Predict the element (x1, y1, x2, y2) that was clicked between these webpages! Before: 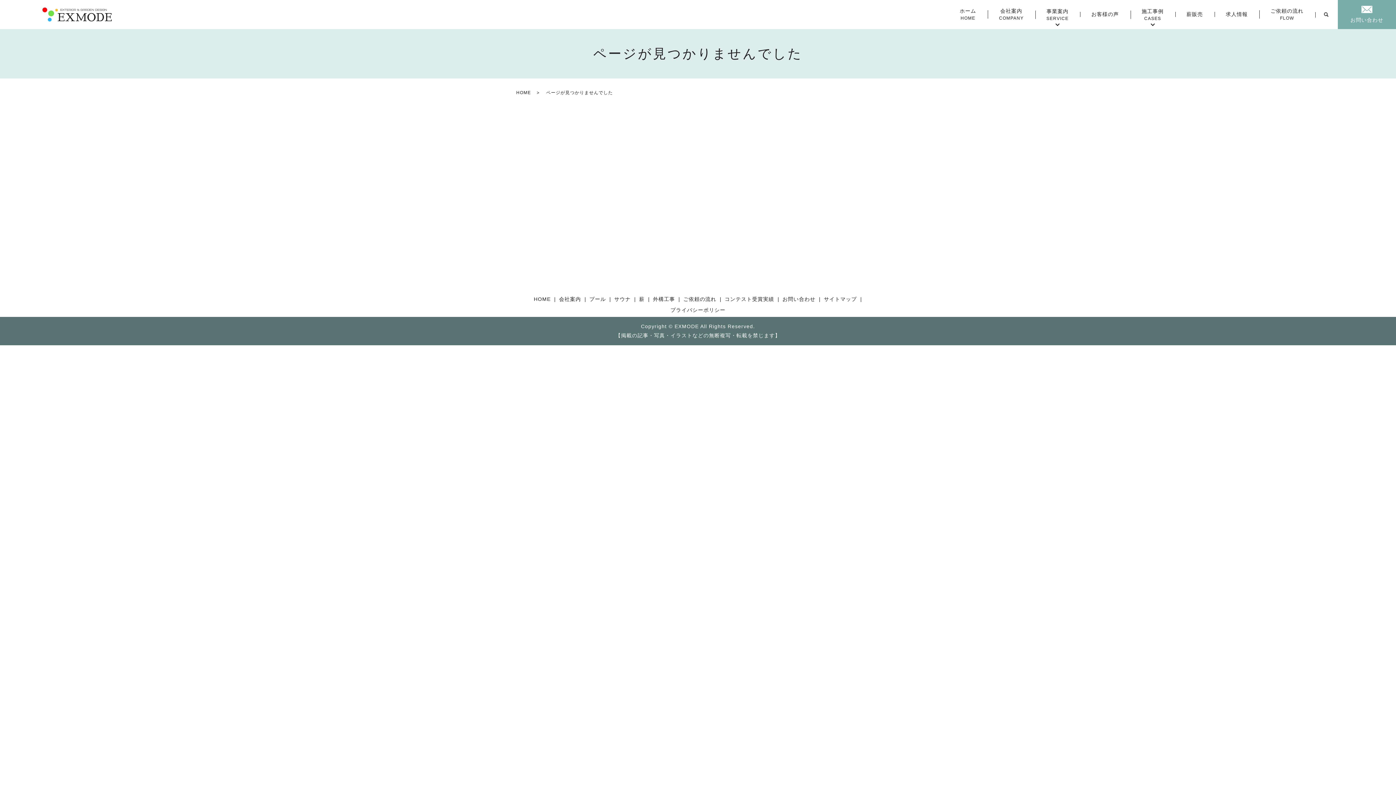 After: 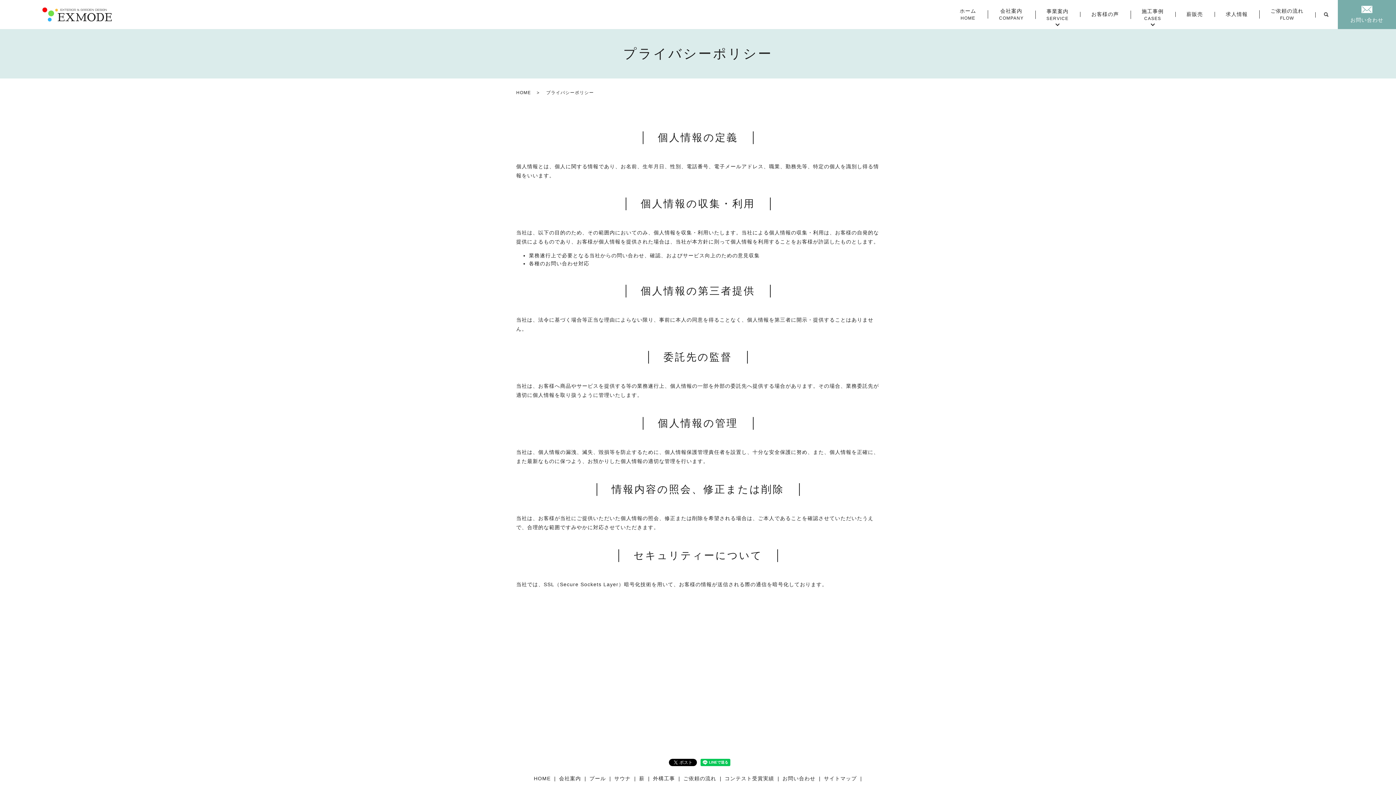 Action: label: プライバシーポリシー bbox: (669, 304, 727, 315)